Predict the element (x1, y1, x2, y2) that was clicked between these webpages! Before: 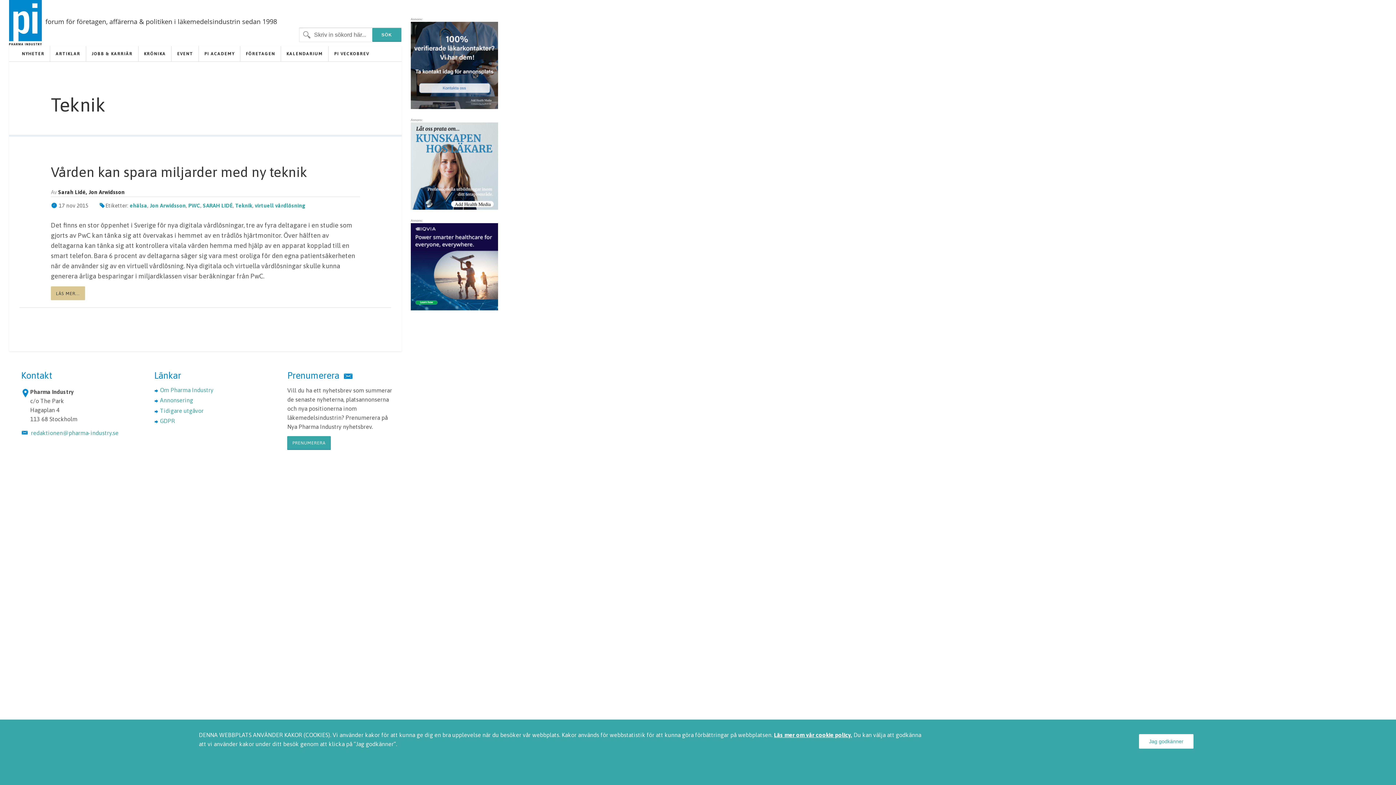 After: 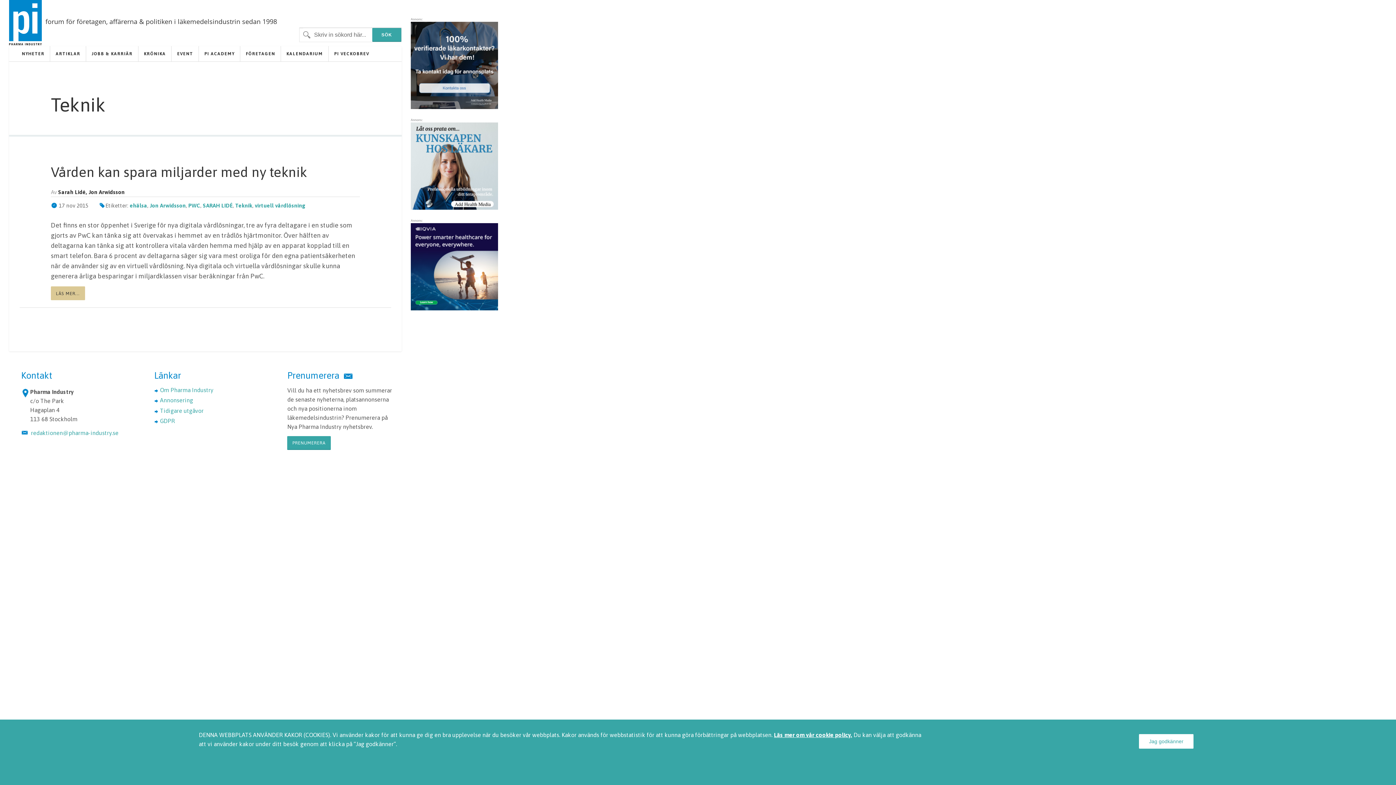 Action: bbox: (774, 732, 852, 738) label: Läs mer om vår cookie policy.